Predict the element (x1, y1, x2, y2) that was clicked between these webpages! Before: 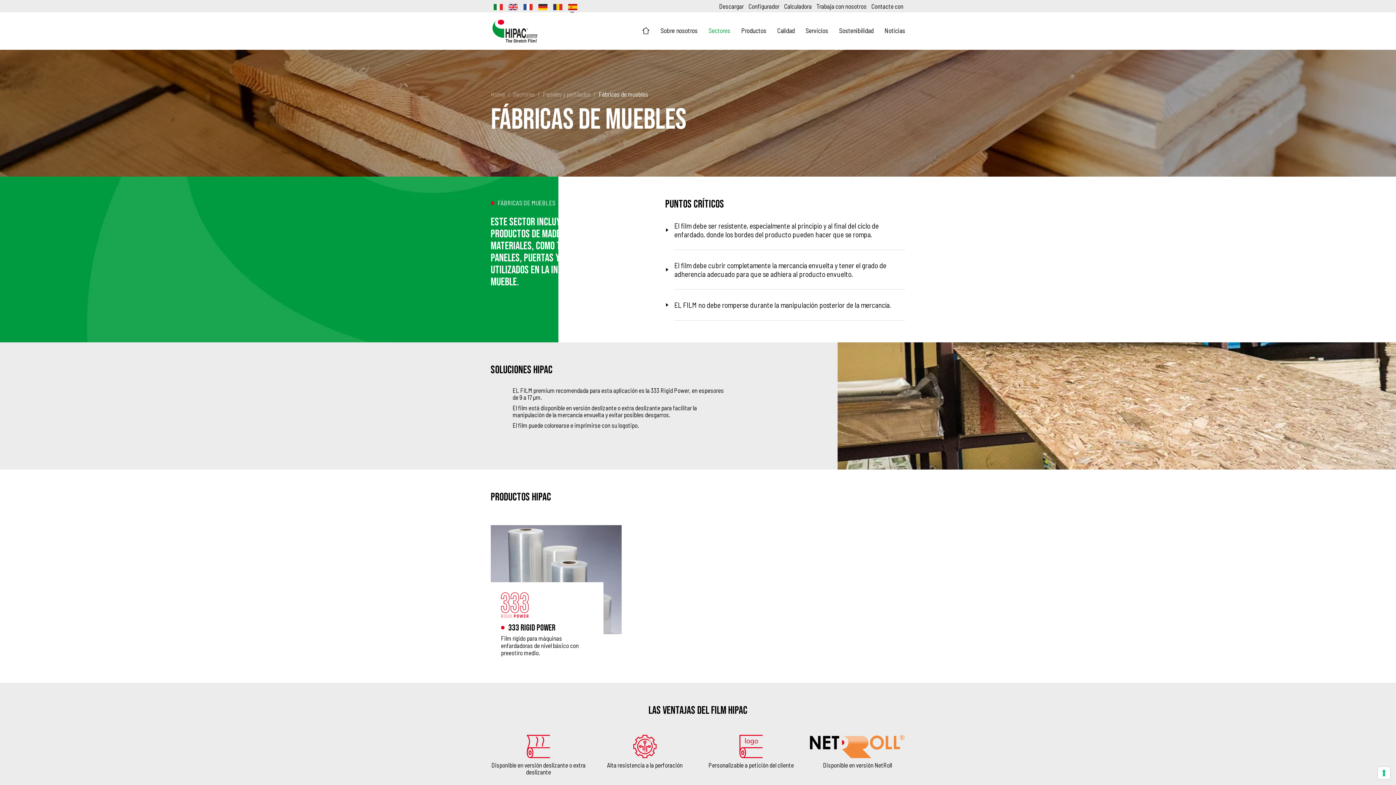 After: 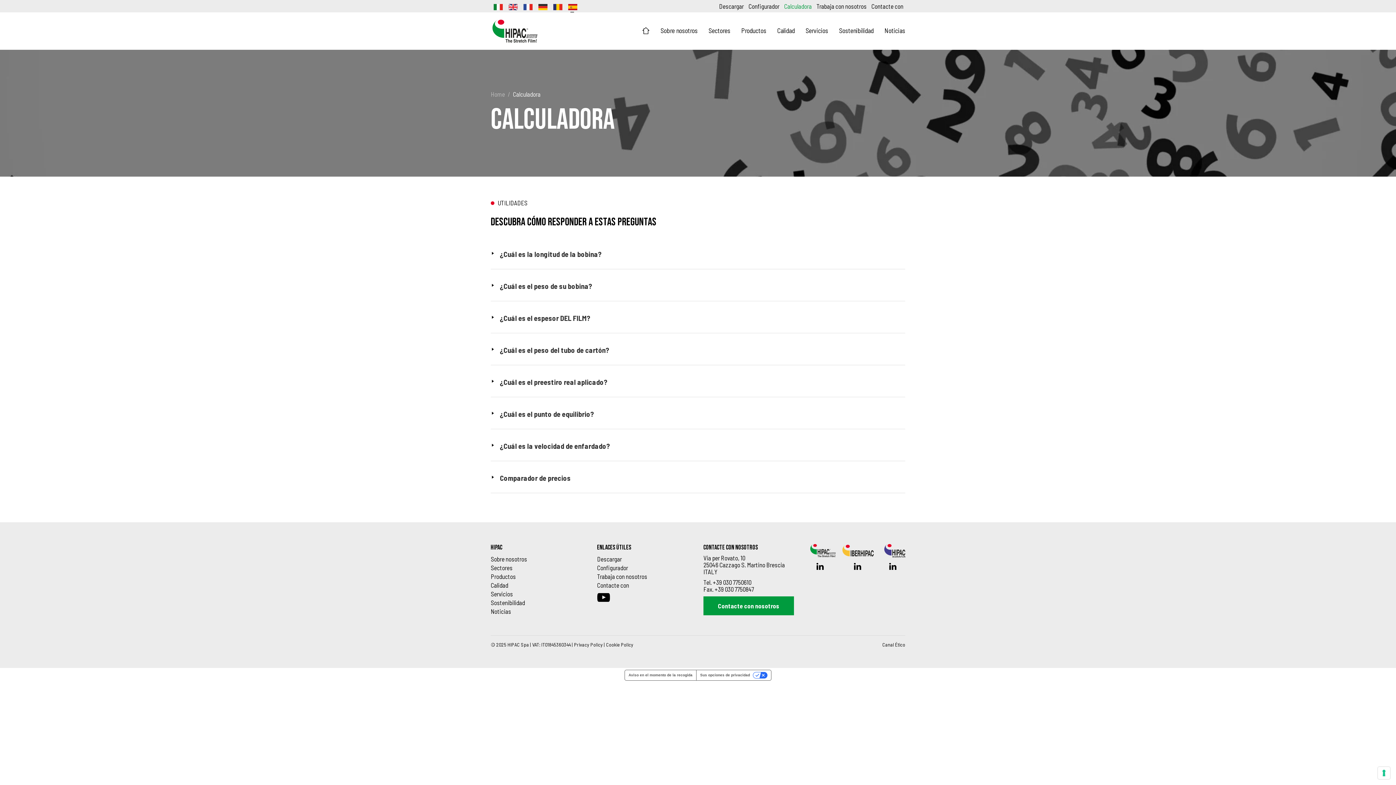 Action: label: Calculadora bbox: (784, 2, 812, 9)